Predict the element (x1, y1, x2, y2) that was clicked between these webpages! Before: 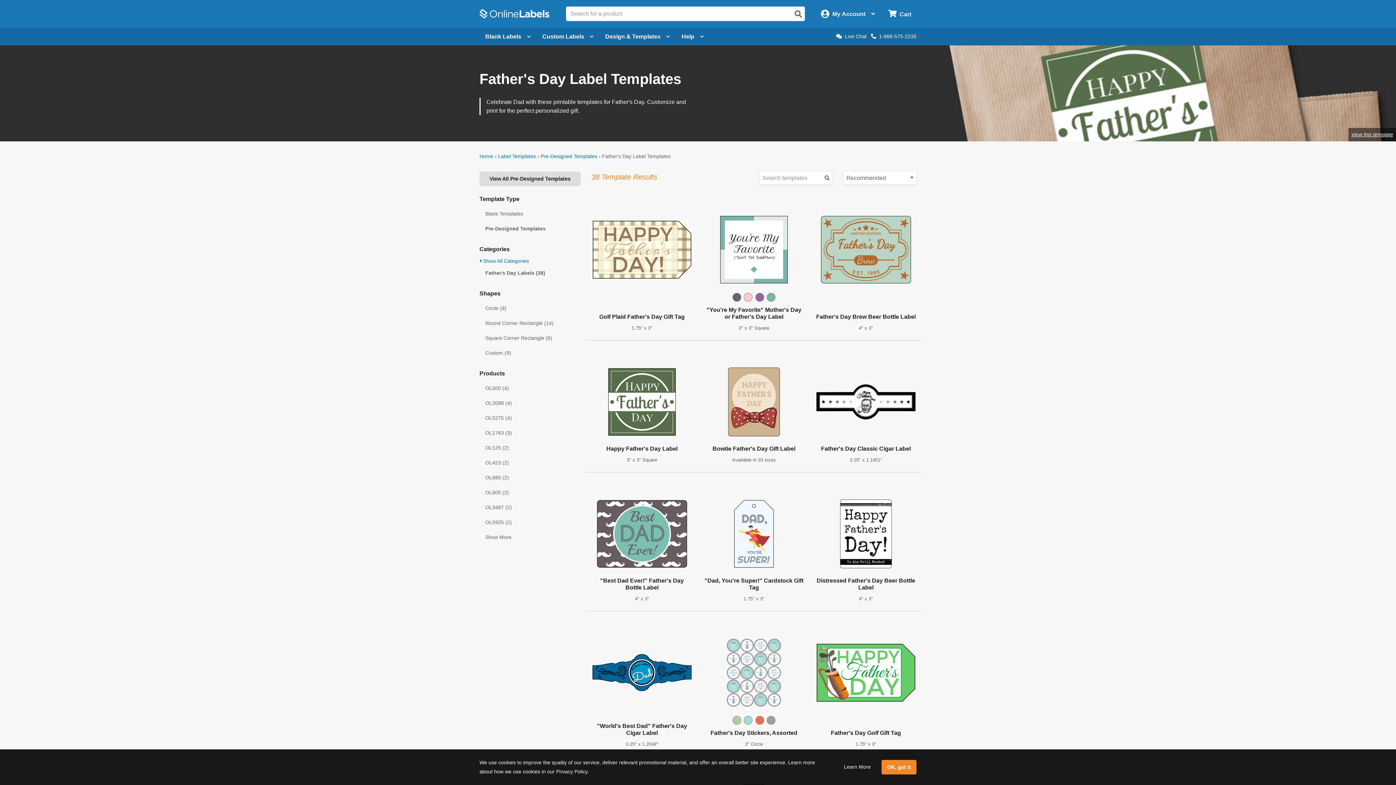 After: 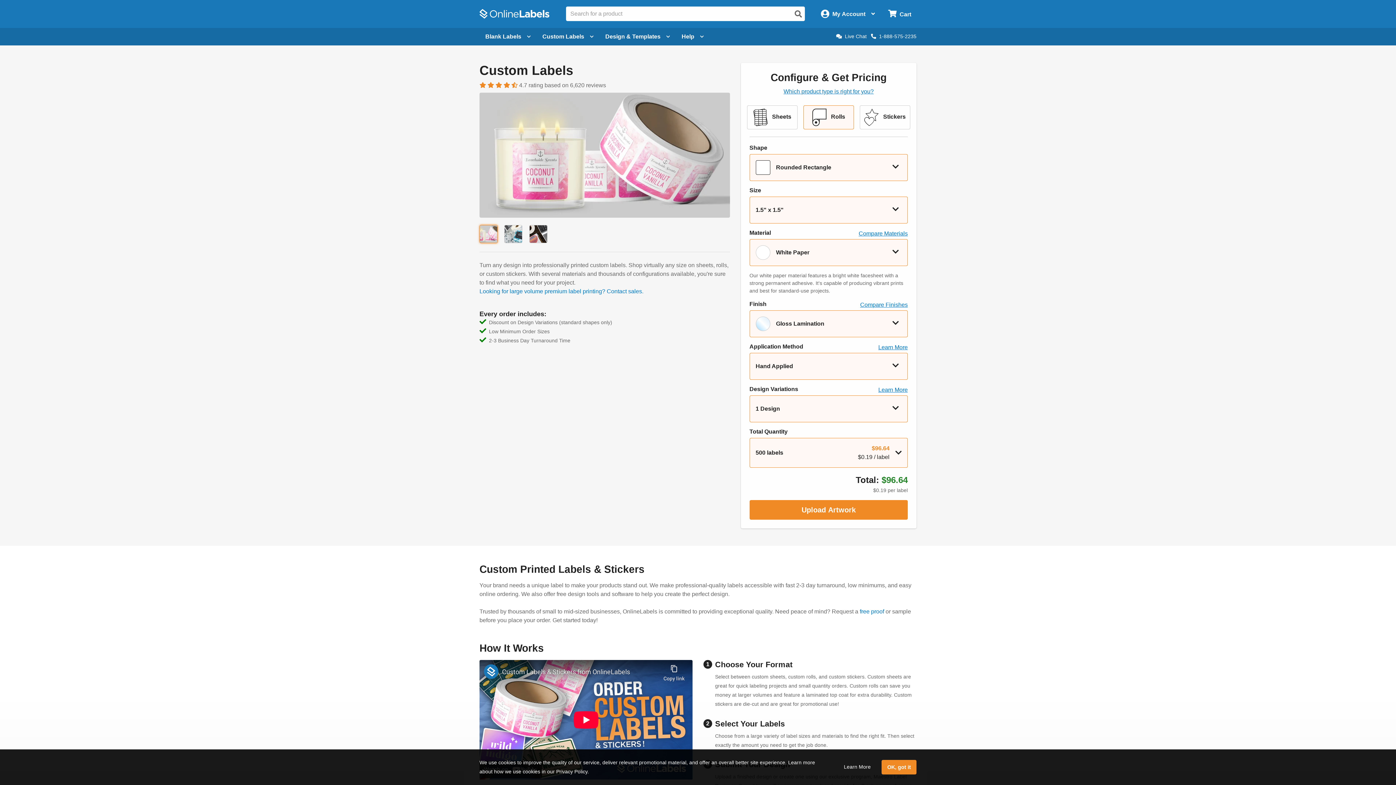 Action: label: Open blank sheet labels menu bbox: (536, 27, 599, 45)